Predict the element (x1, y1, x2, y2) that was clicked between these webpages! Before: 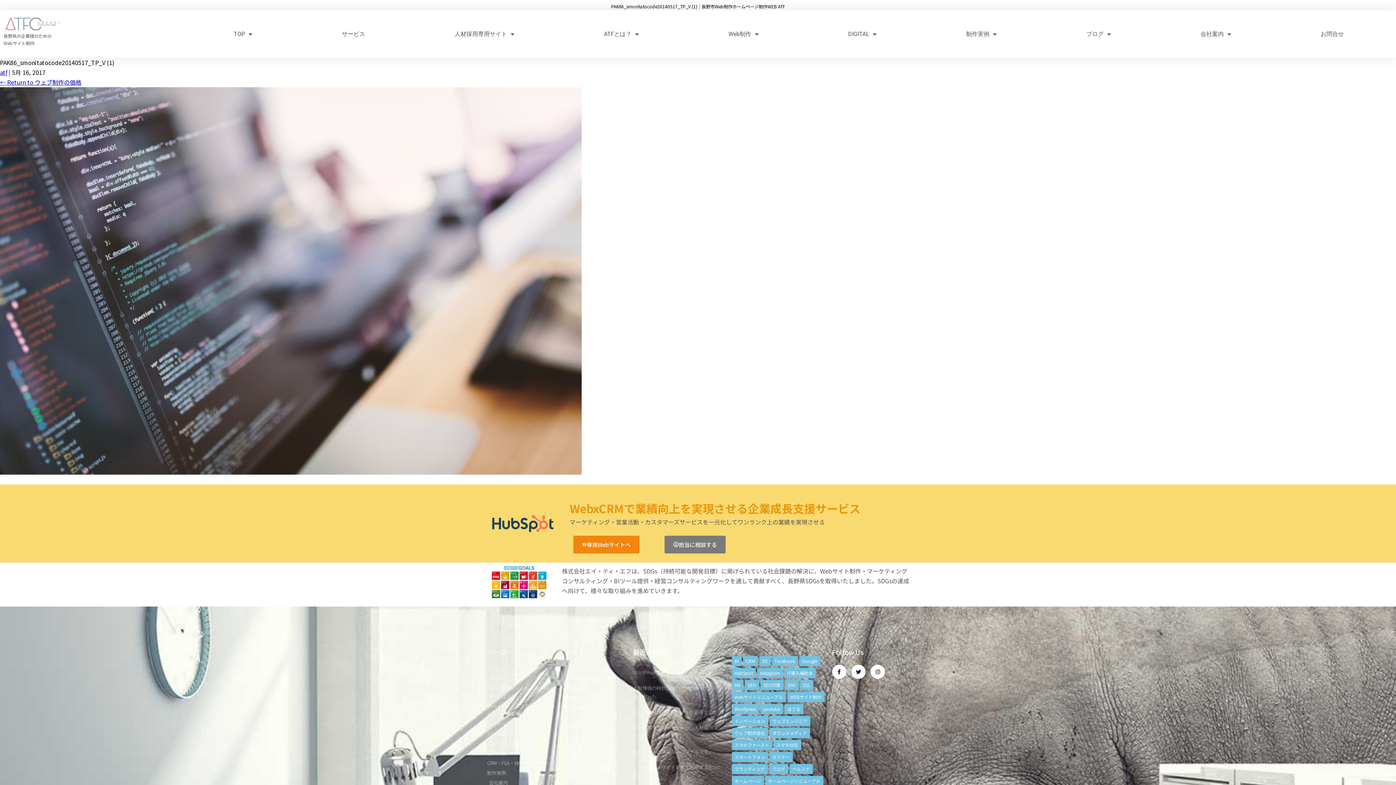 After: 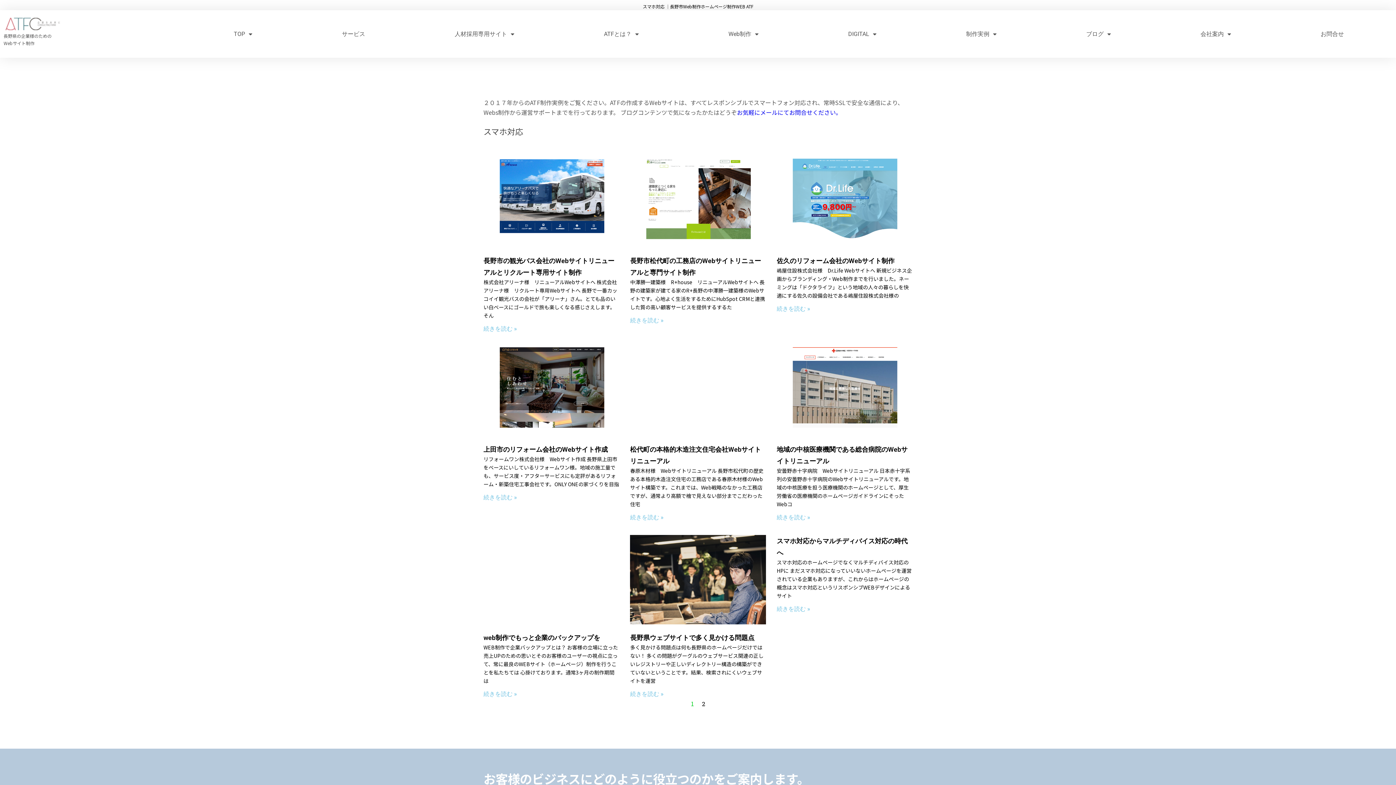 Action: bbox: (773, 740, 801, 750) label: スマホ対応 (11個の項目)